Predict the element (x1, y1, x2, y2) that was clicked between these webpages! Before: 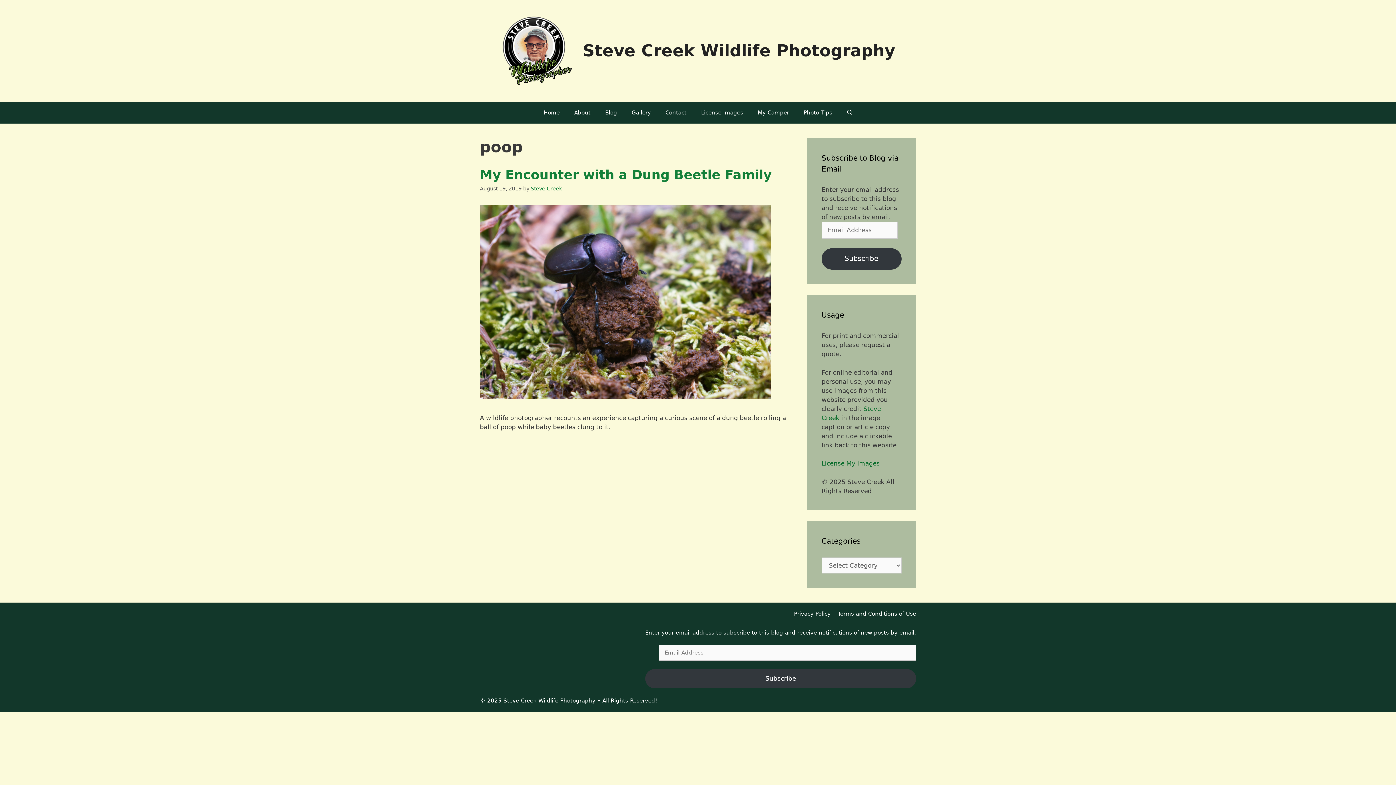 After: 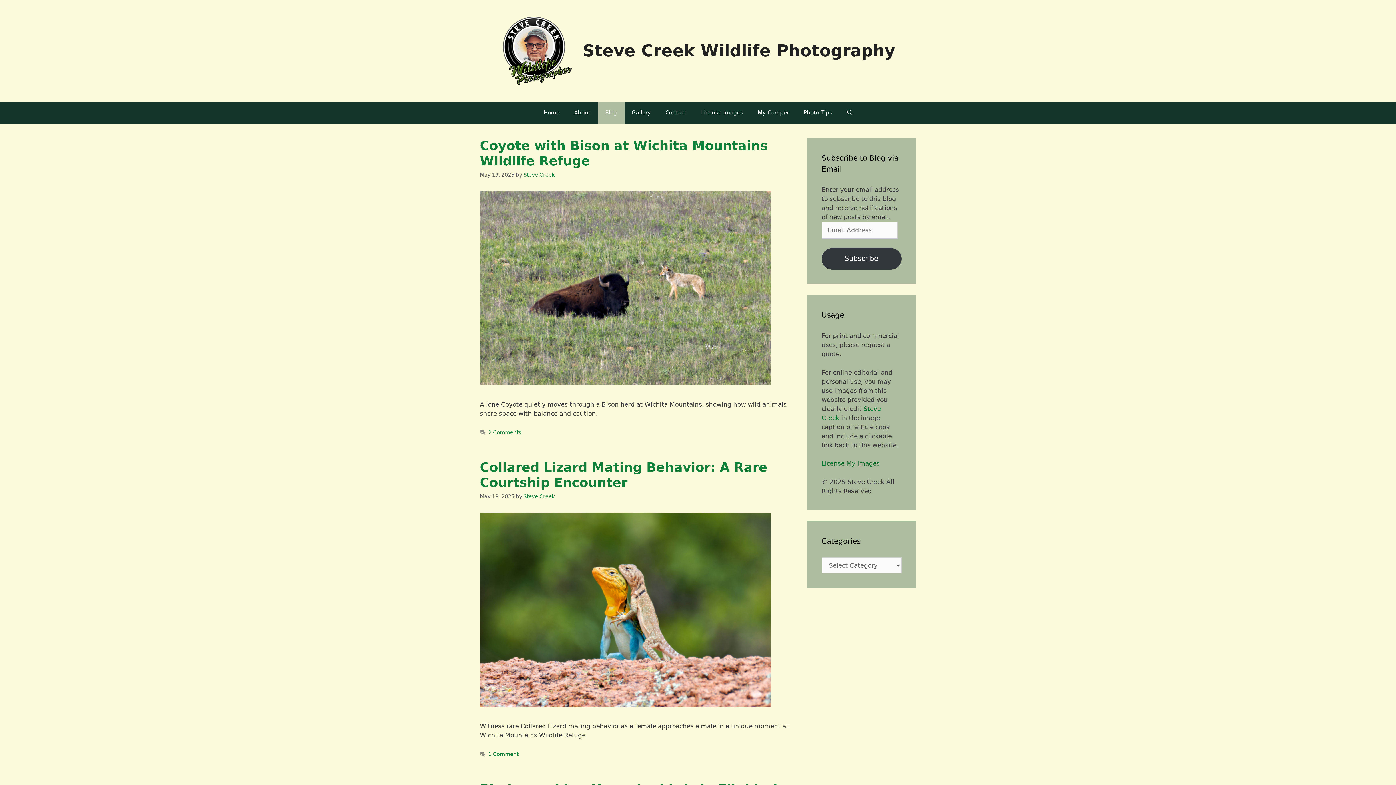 Action: bbox: (598, 101, 624, 123) label: Blog